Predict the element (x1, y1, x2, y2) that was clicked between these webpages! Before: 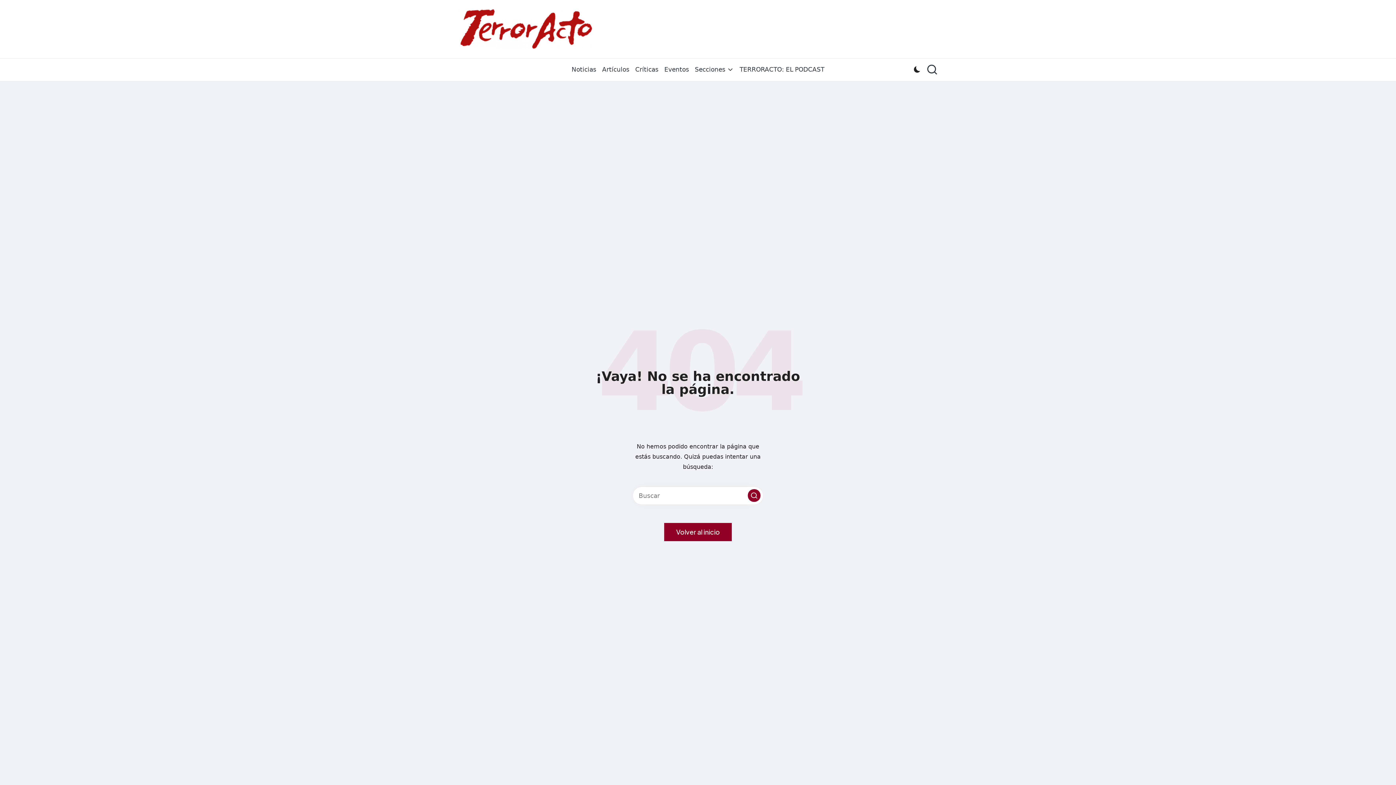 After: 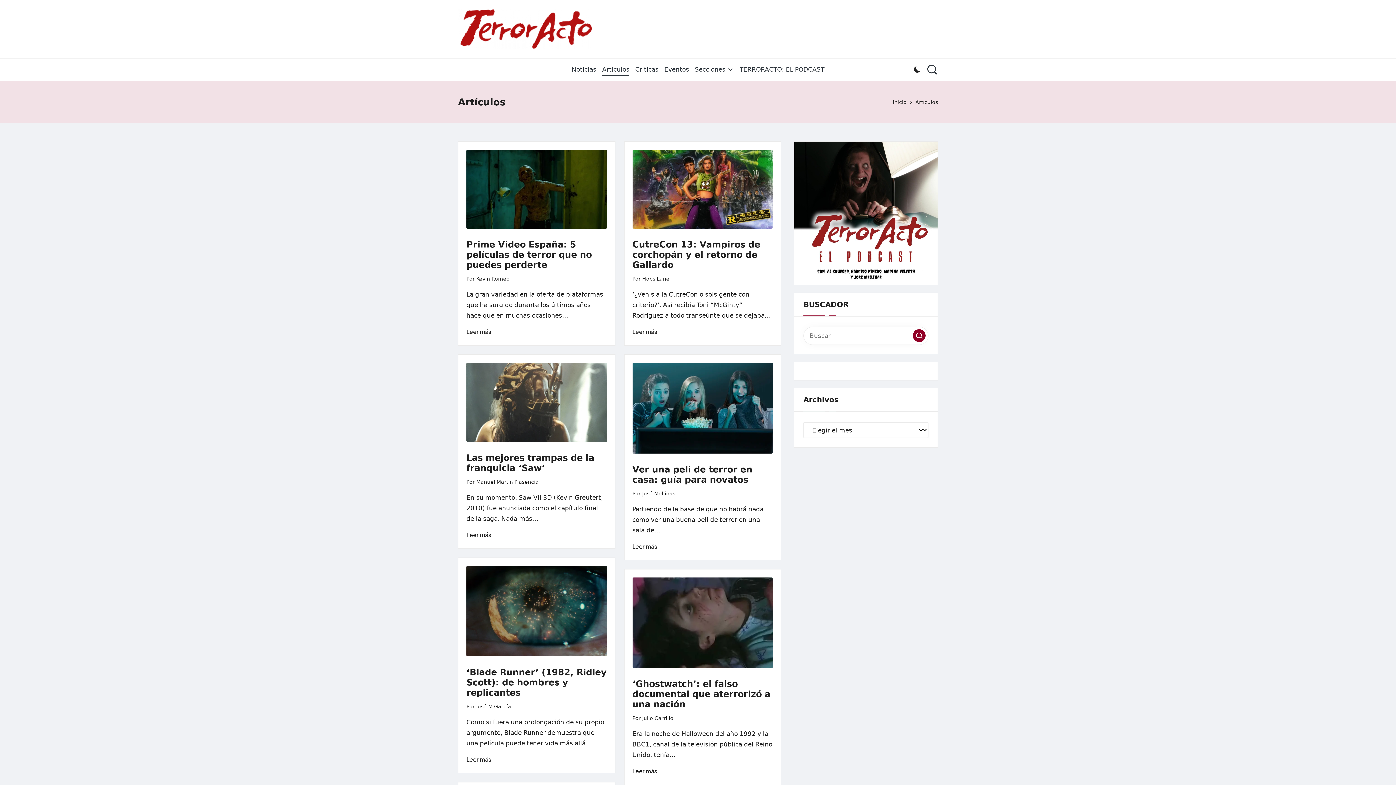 Action: bbox: (602, 60, 629, 79) label: Artículos